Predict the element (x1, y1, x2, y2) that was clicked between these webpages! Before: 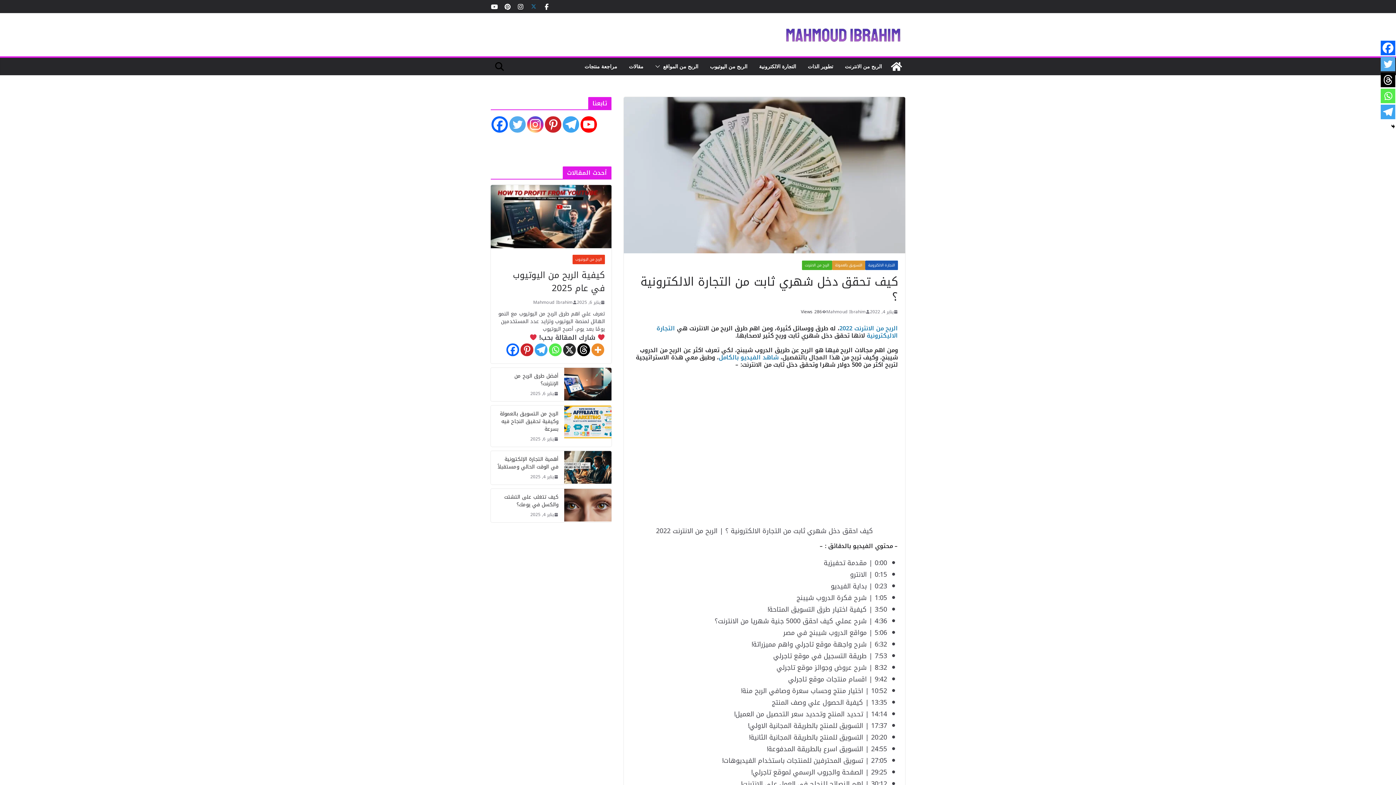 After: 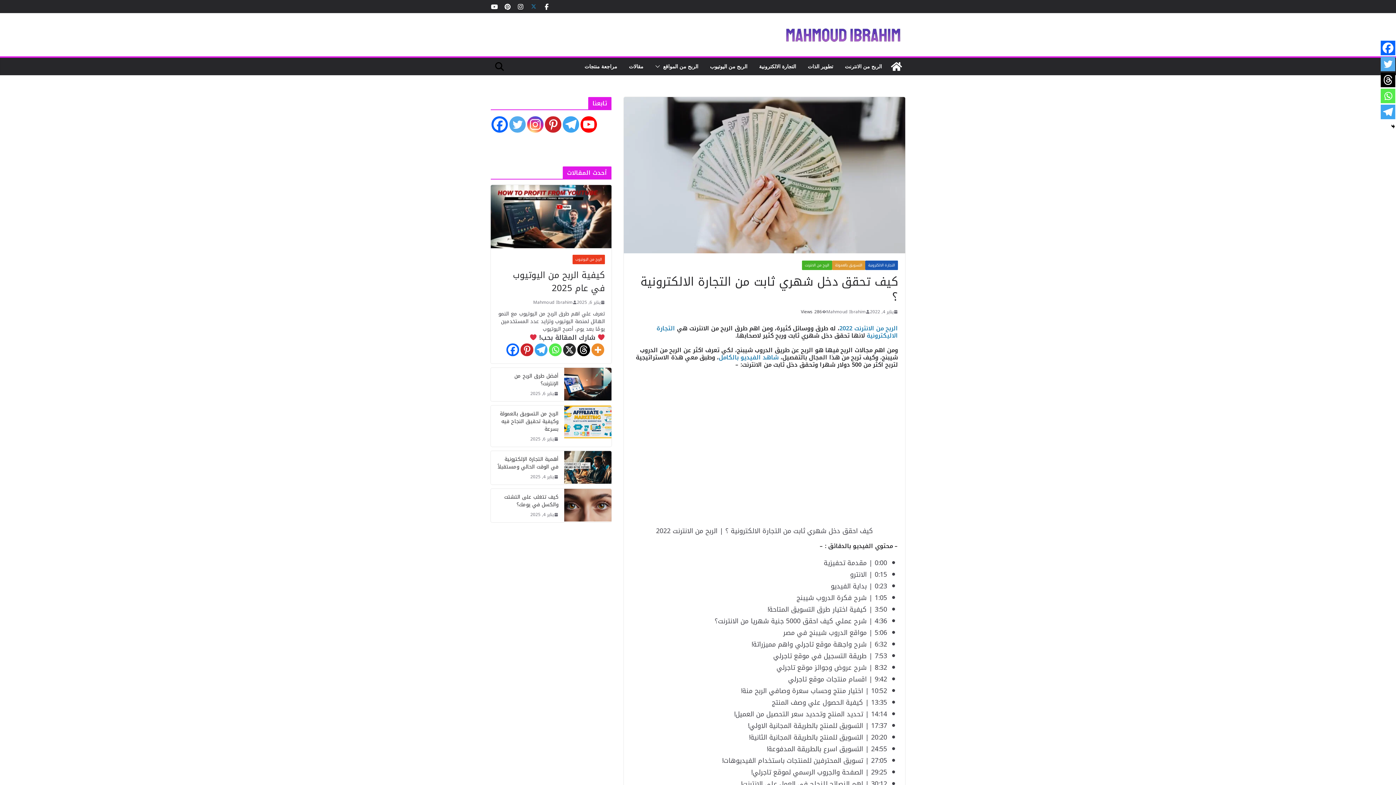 Action: label: X bbox: (563, 343, 575, 356)